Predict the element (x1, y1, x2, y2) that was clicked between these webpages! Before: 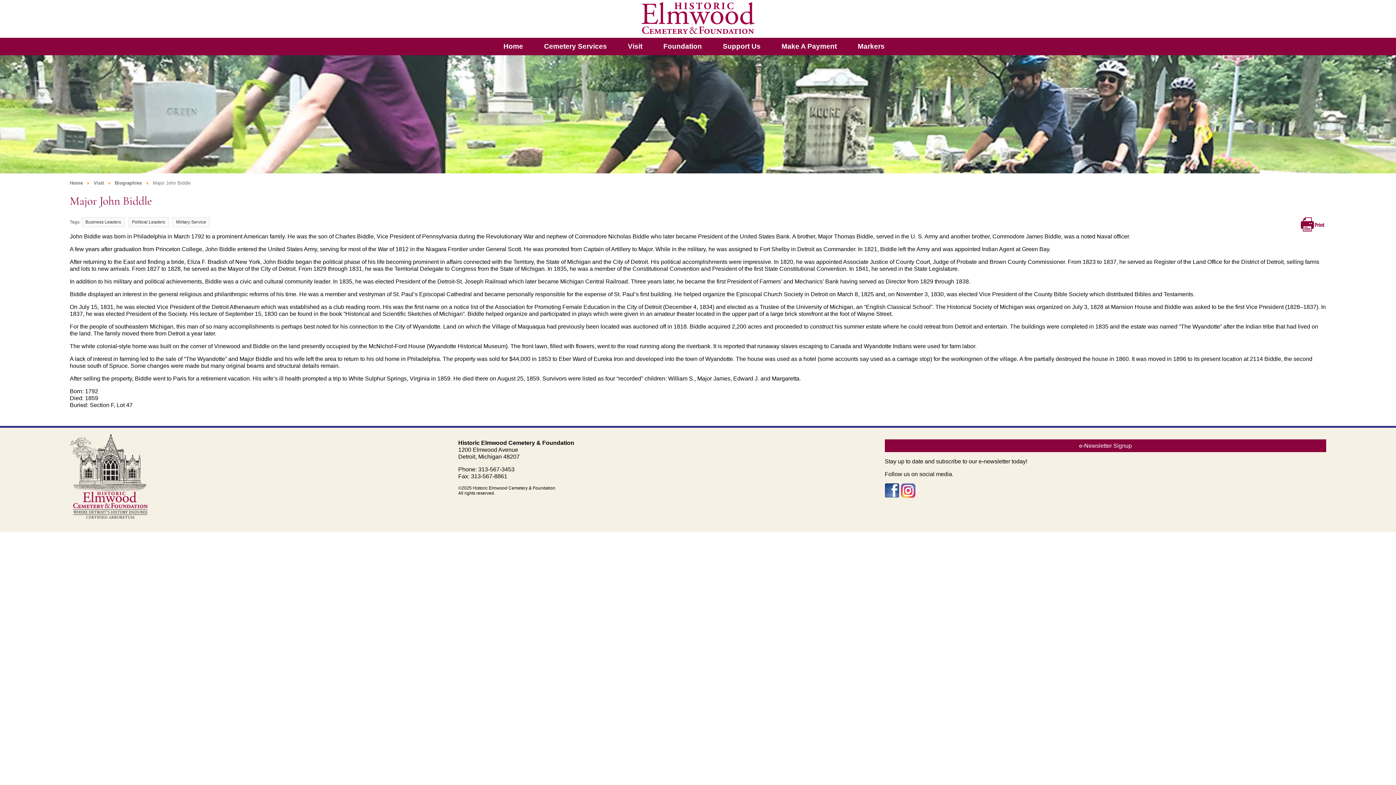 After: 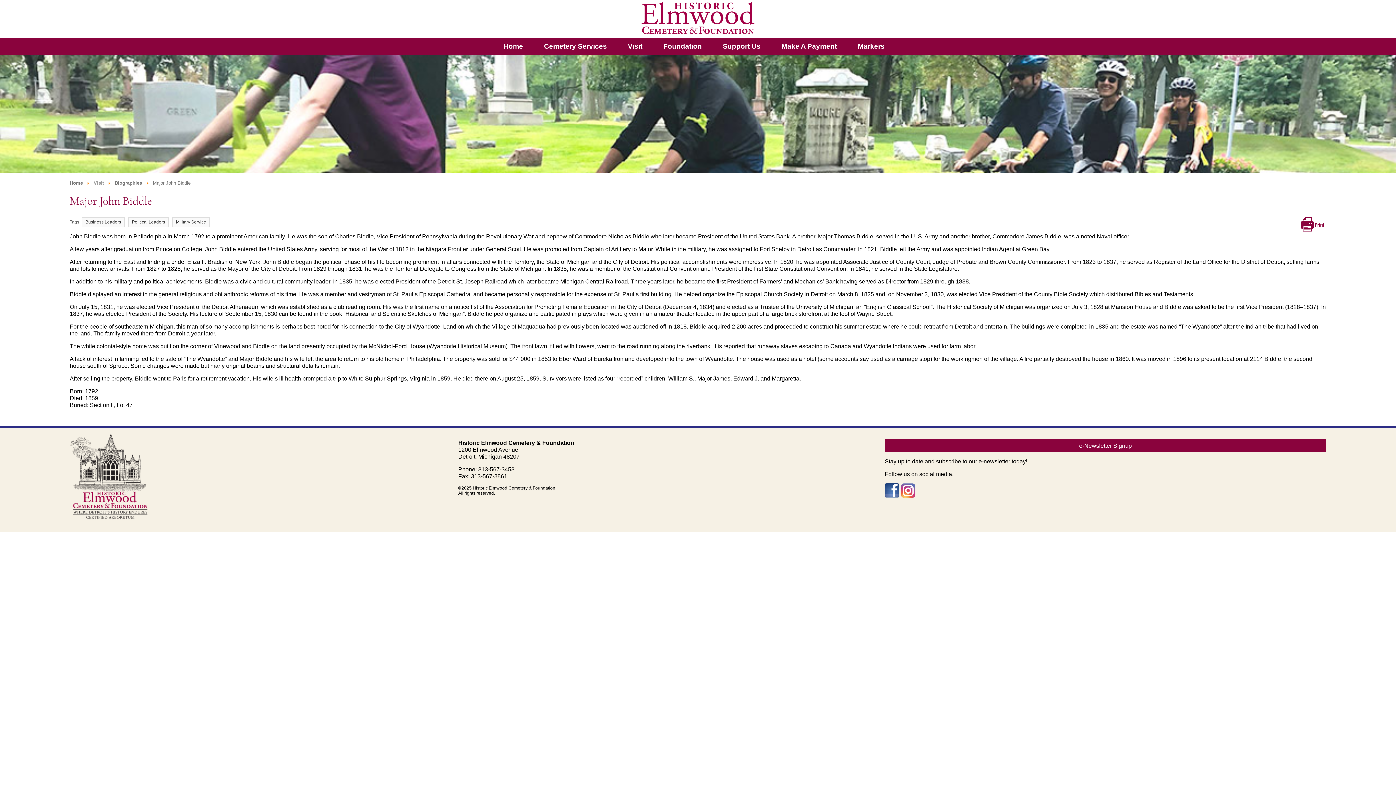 Action: bbox: (93, 180, 103, 185) label: Visit